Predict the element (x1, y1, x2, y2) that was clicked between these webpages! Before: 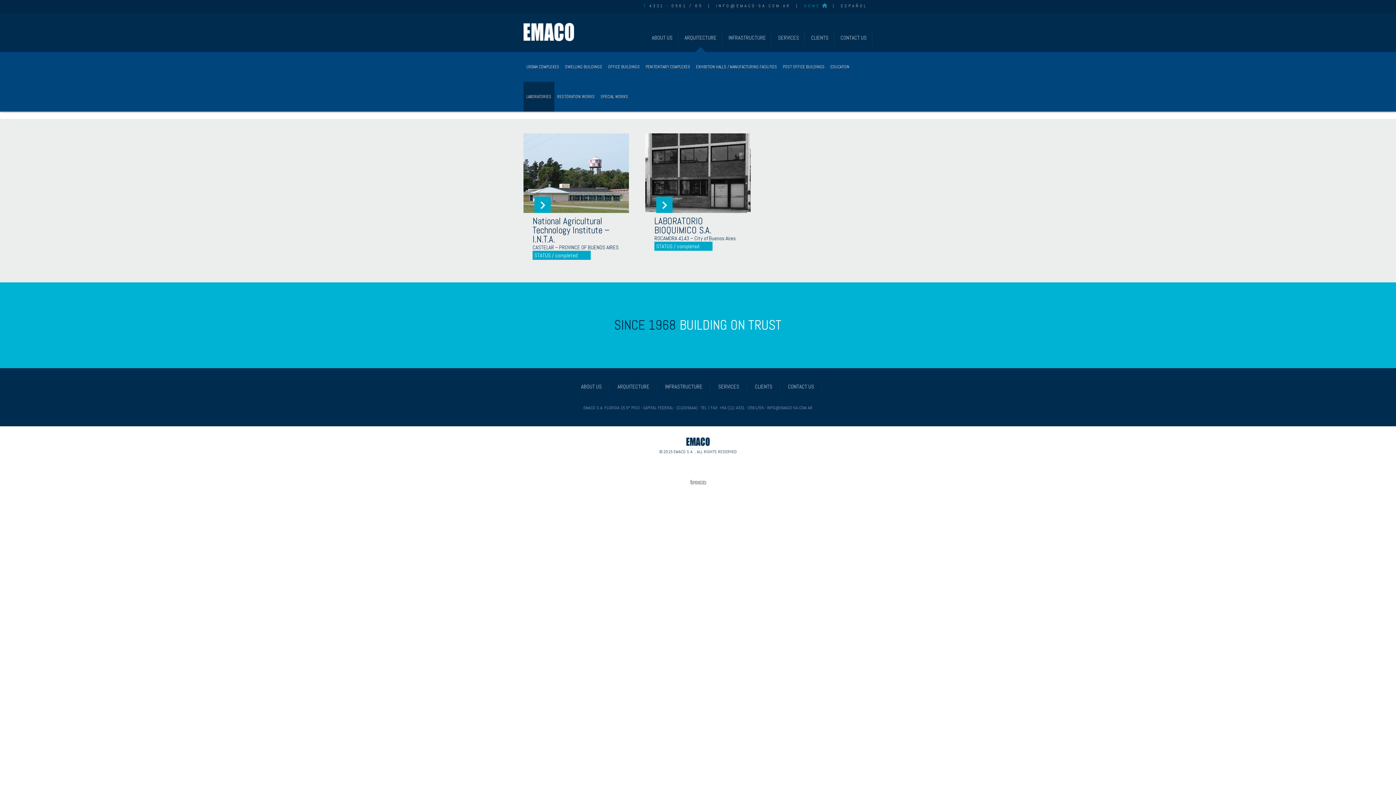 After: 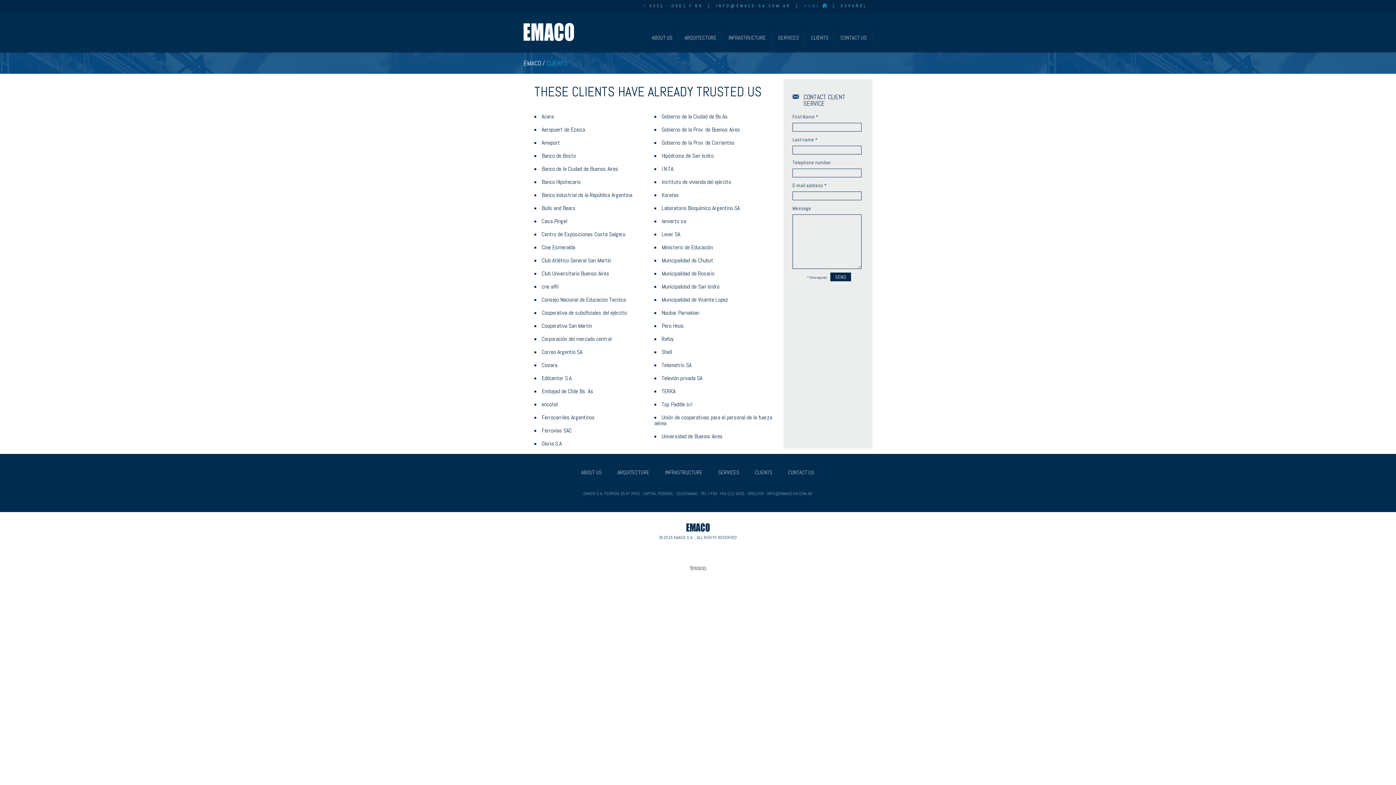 Action: label: CLIENTS bbox: (805, 30, 834, 45)